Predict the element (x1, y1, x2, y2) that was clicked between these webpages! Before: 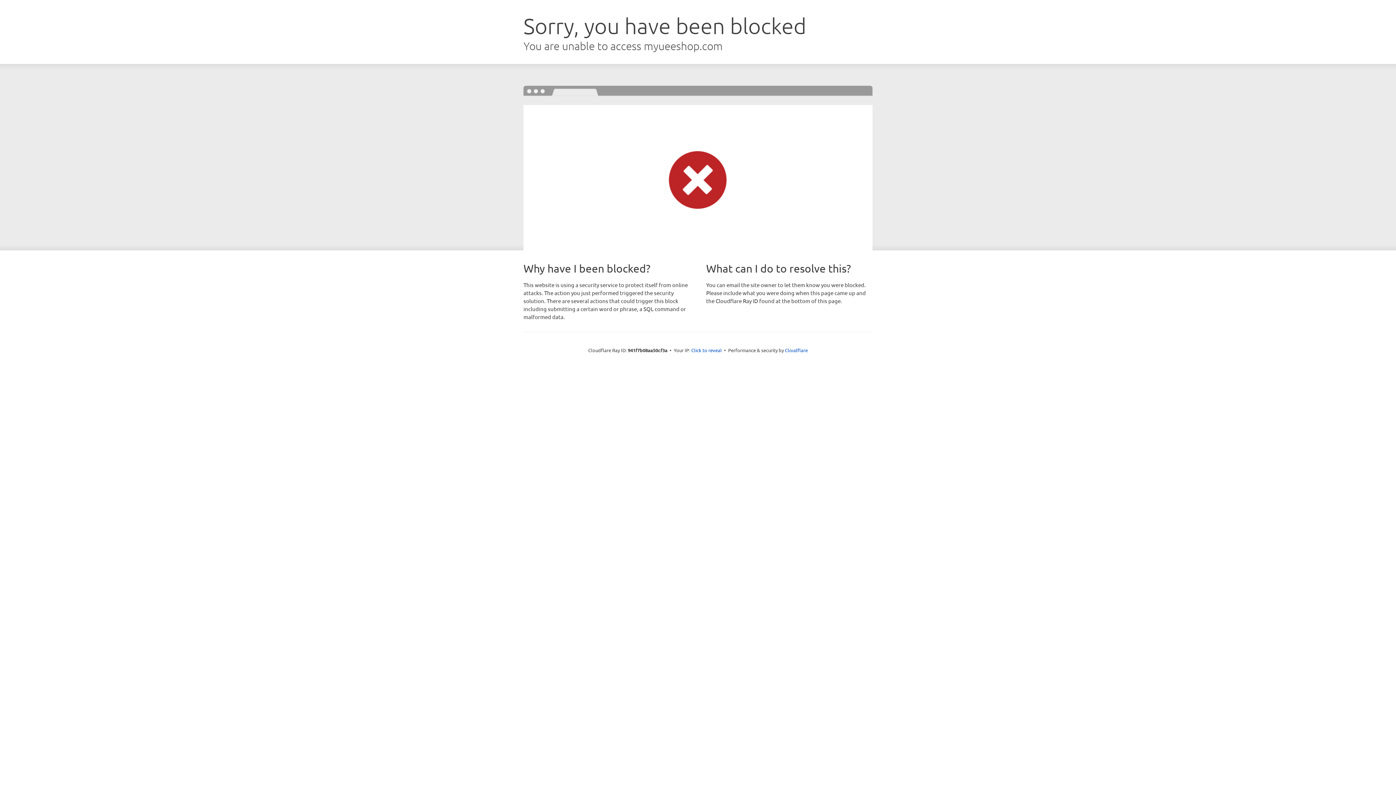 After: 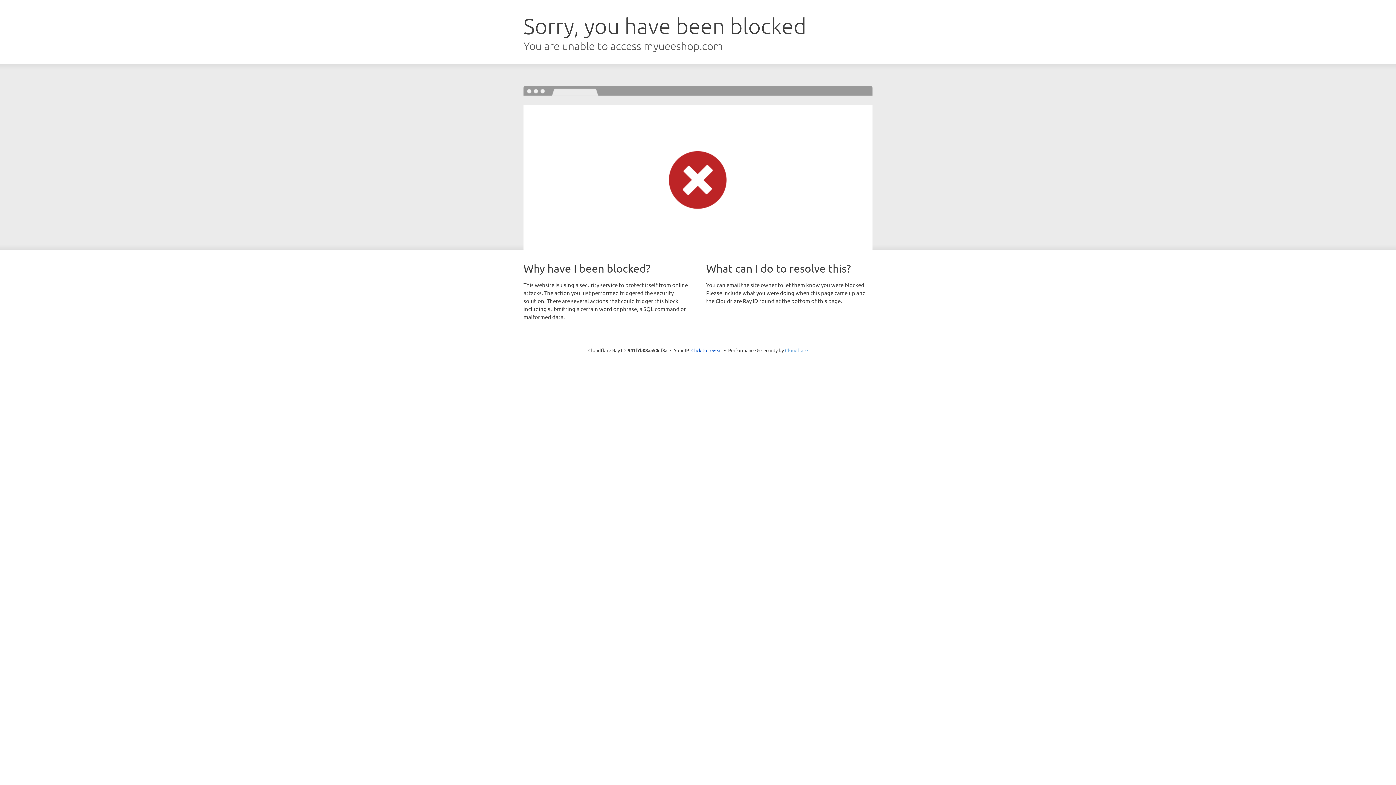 Action: bbox: (785, 347, 808, 353) label: Cloudflare